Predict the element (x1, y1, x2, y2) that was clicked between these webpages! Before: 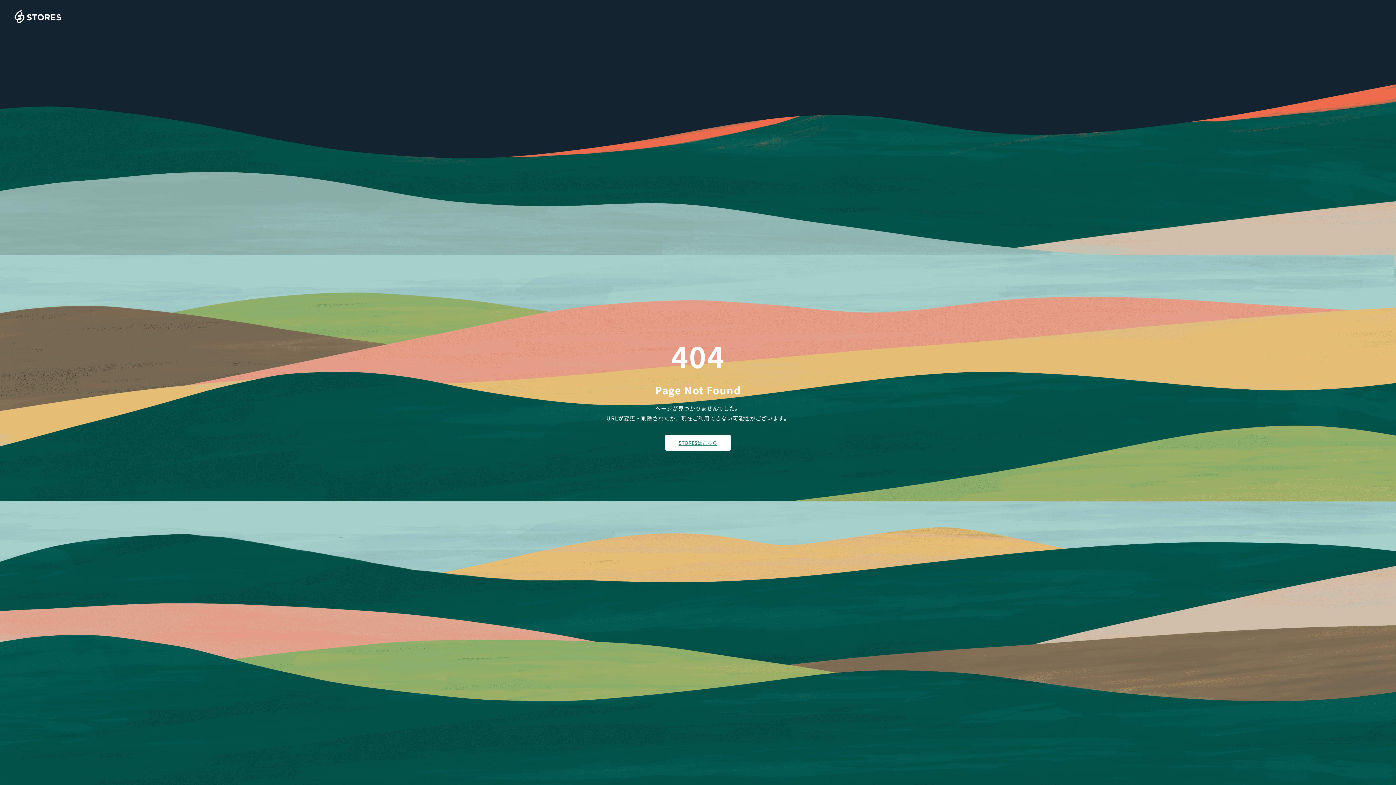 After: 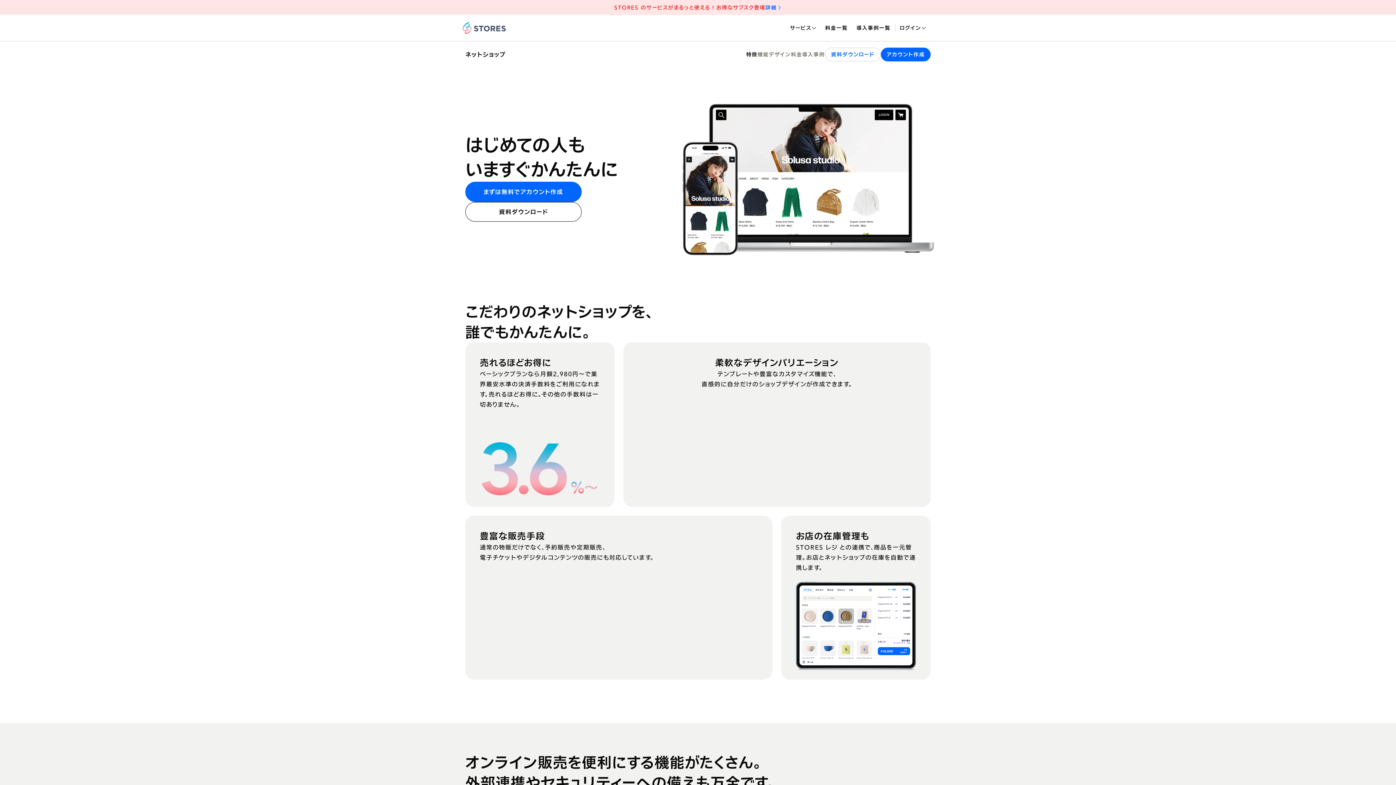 Action: label: STORESはこちら bbox: (665, 434, 730, 450)